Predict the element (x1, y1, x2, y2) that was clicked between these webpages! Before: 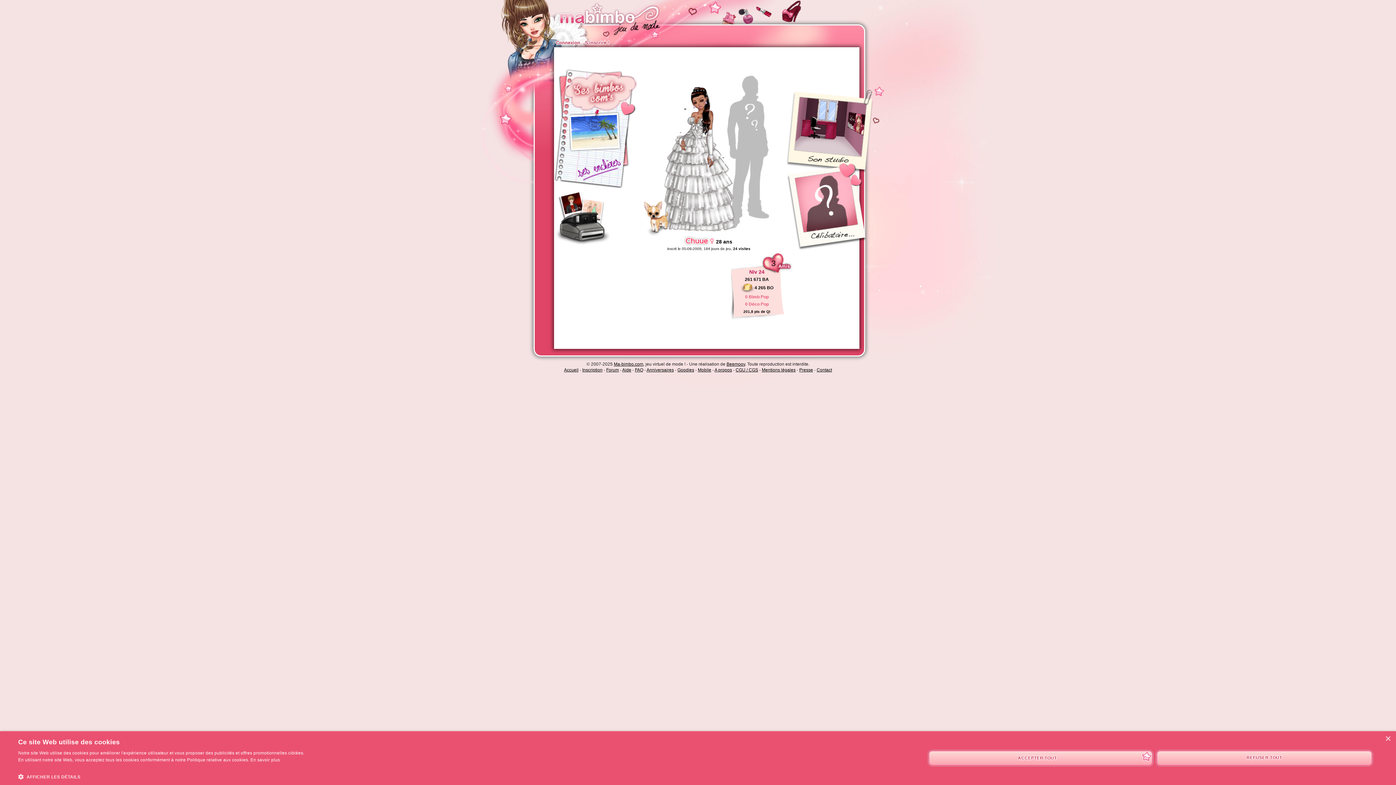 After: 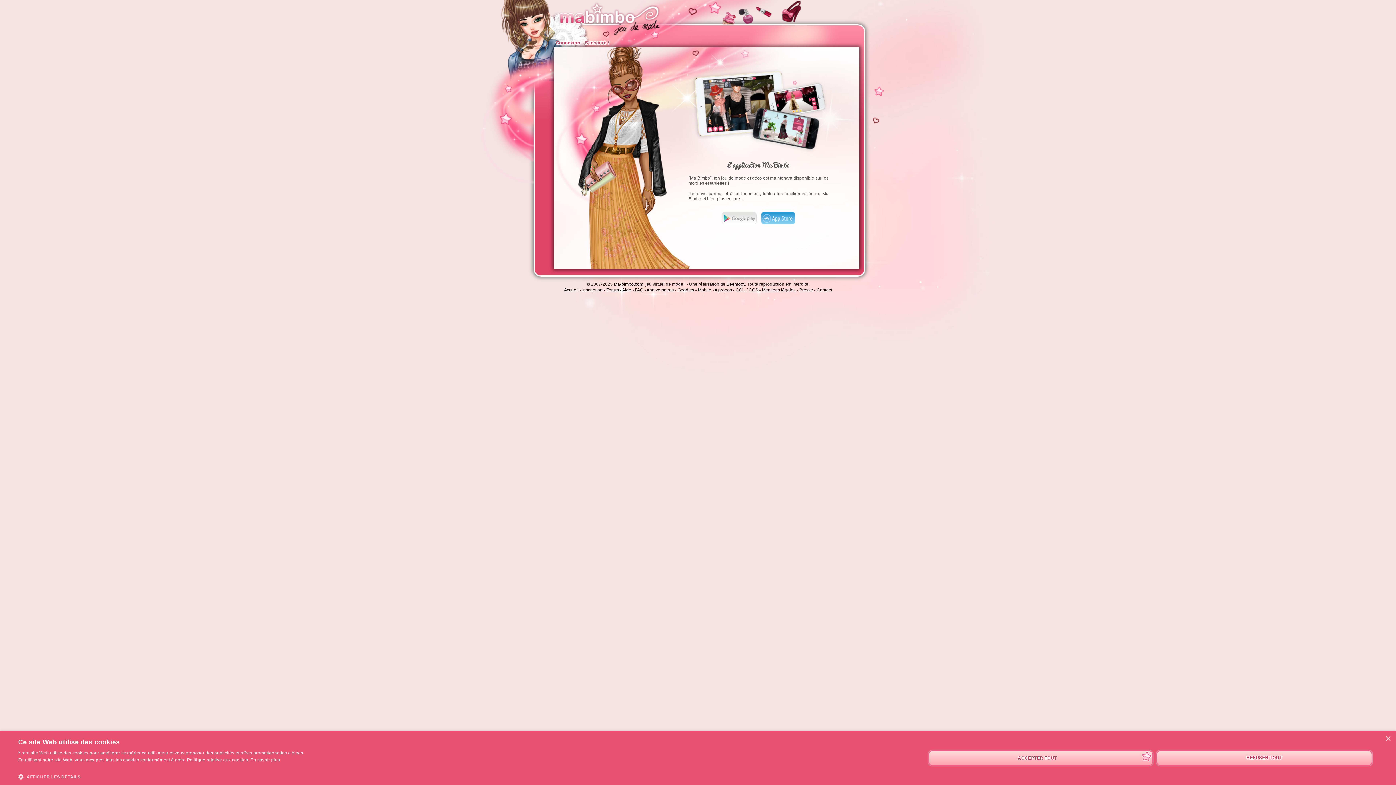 Action: label: Mobile bbox: (698, 367, 711, 372)